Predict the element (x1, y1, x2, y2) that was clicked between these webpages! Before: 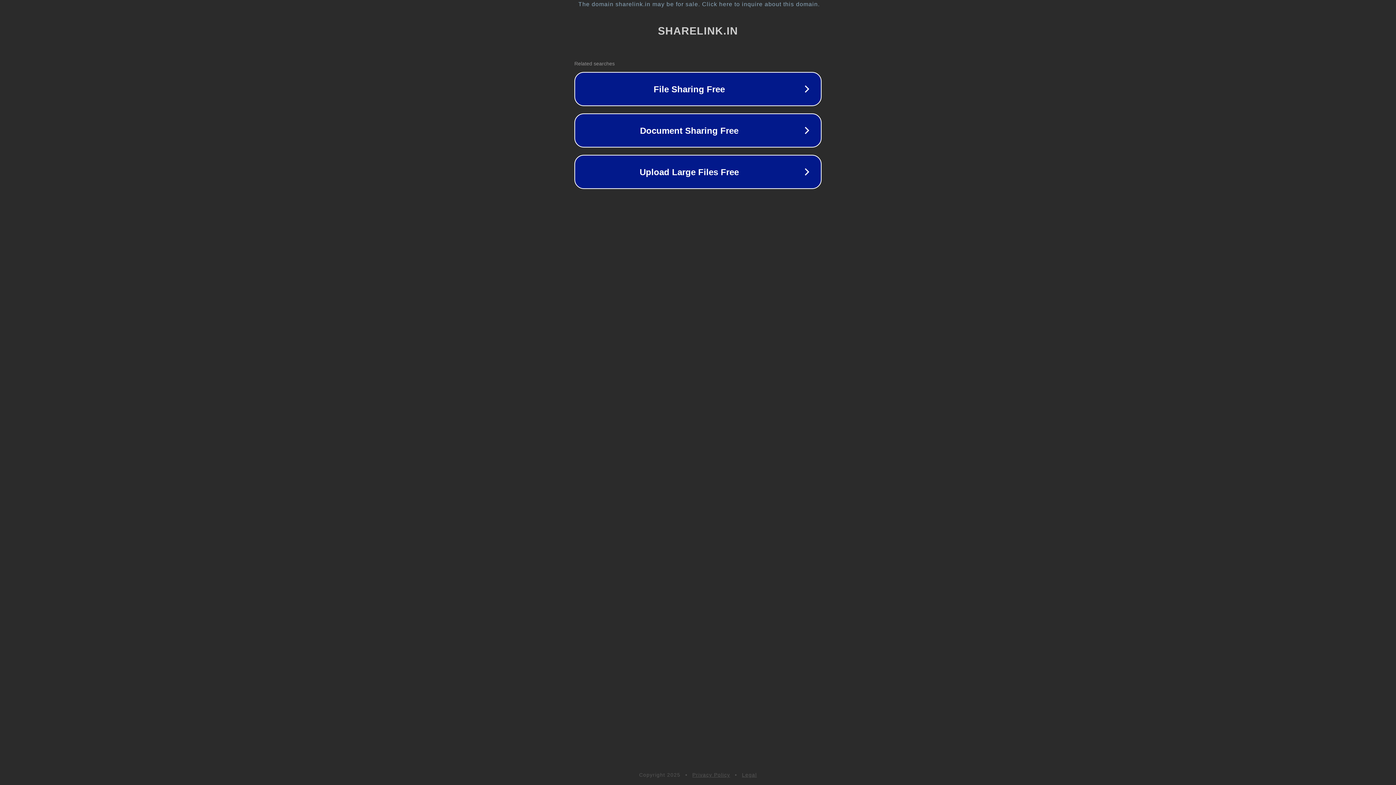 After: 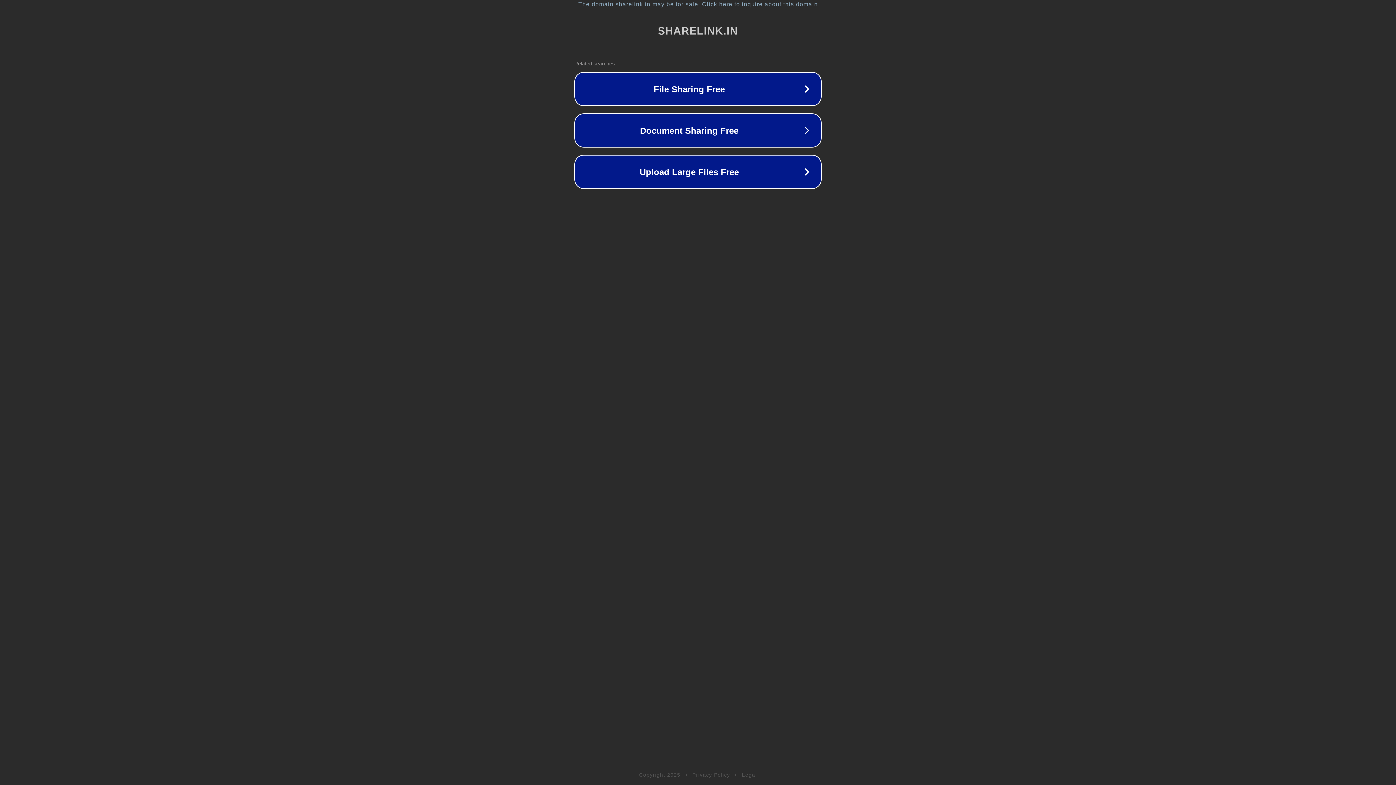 Action: bbox: (692, 772, 730, 778) label: Privacy Policy